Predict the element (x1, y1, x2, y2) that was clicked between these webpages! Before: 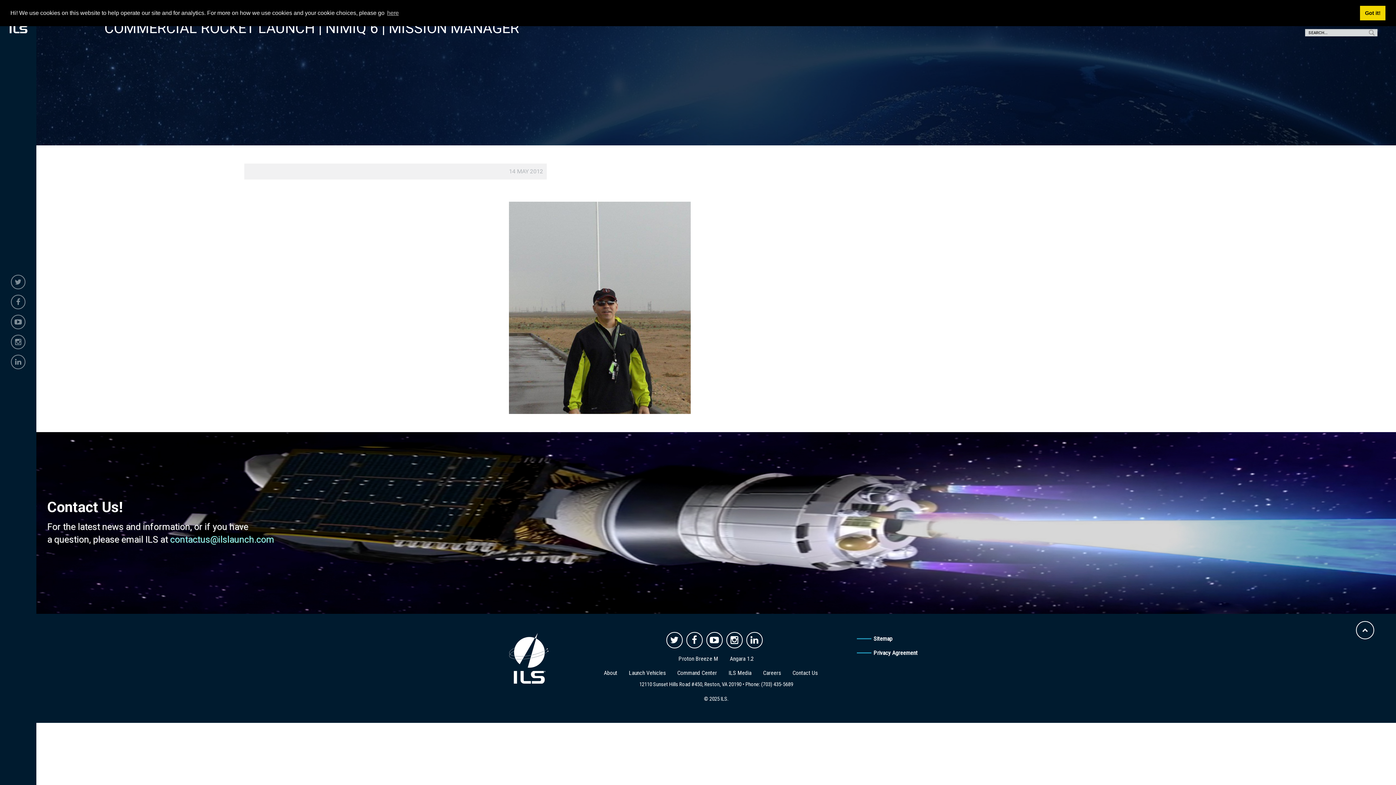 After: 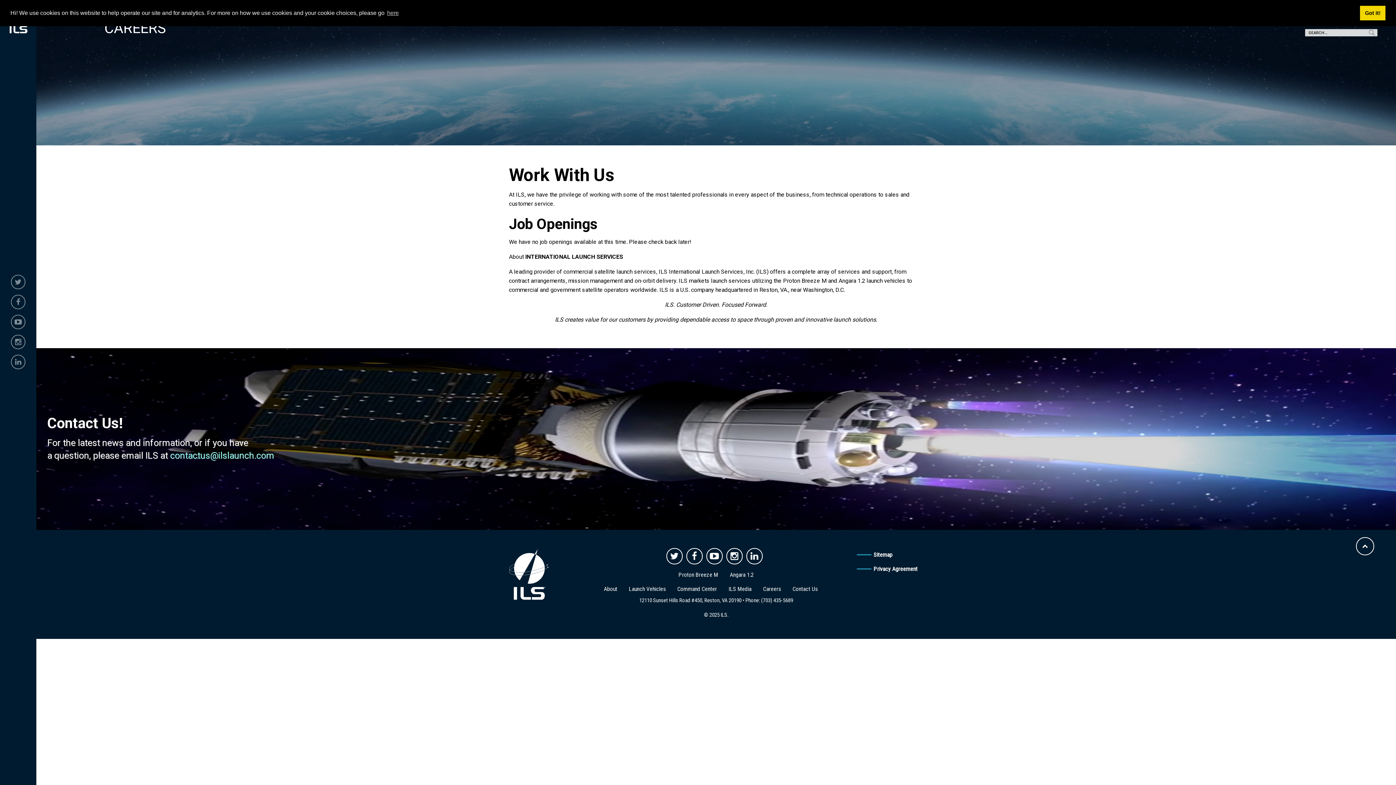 Action: label: Careers bbox: (757, 666, 786, 680)